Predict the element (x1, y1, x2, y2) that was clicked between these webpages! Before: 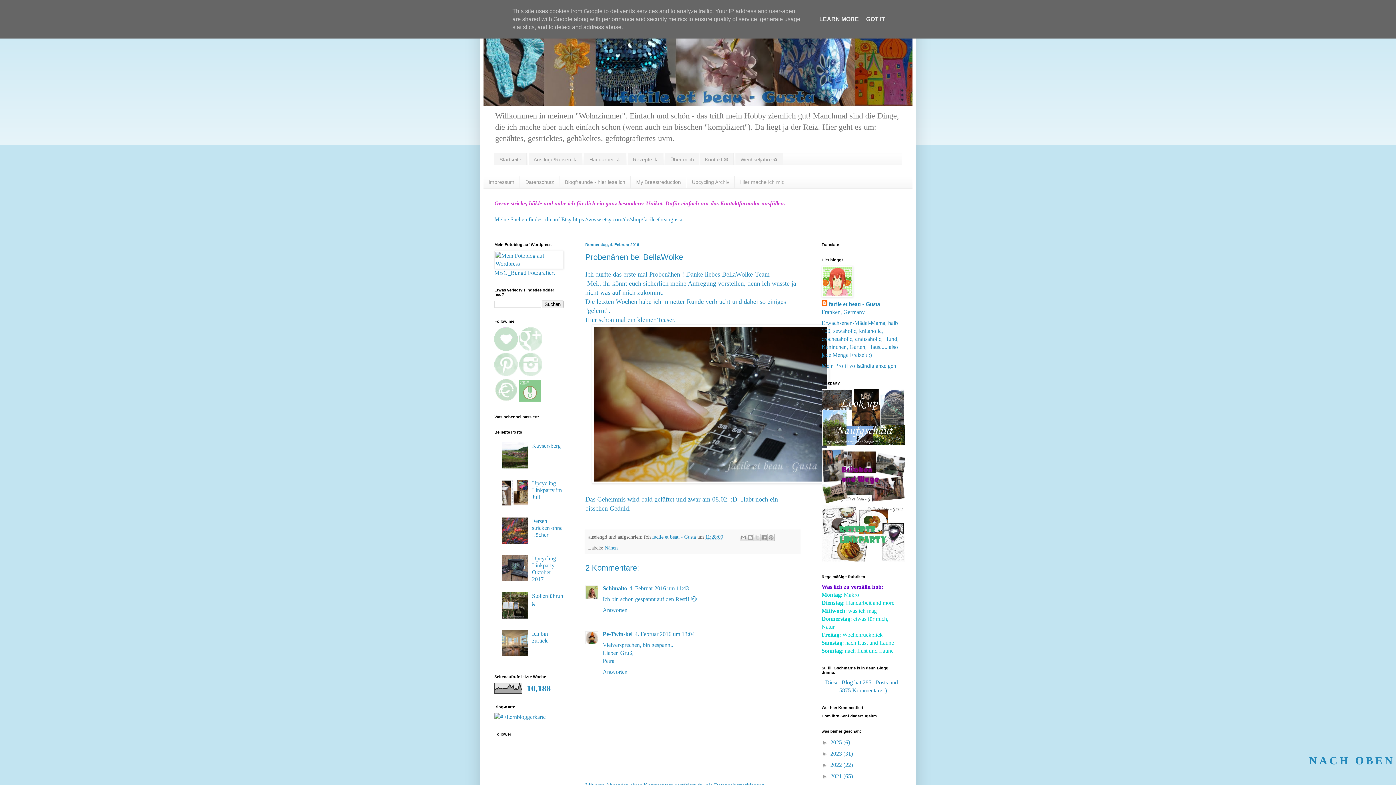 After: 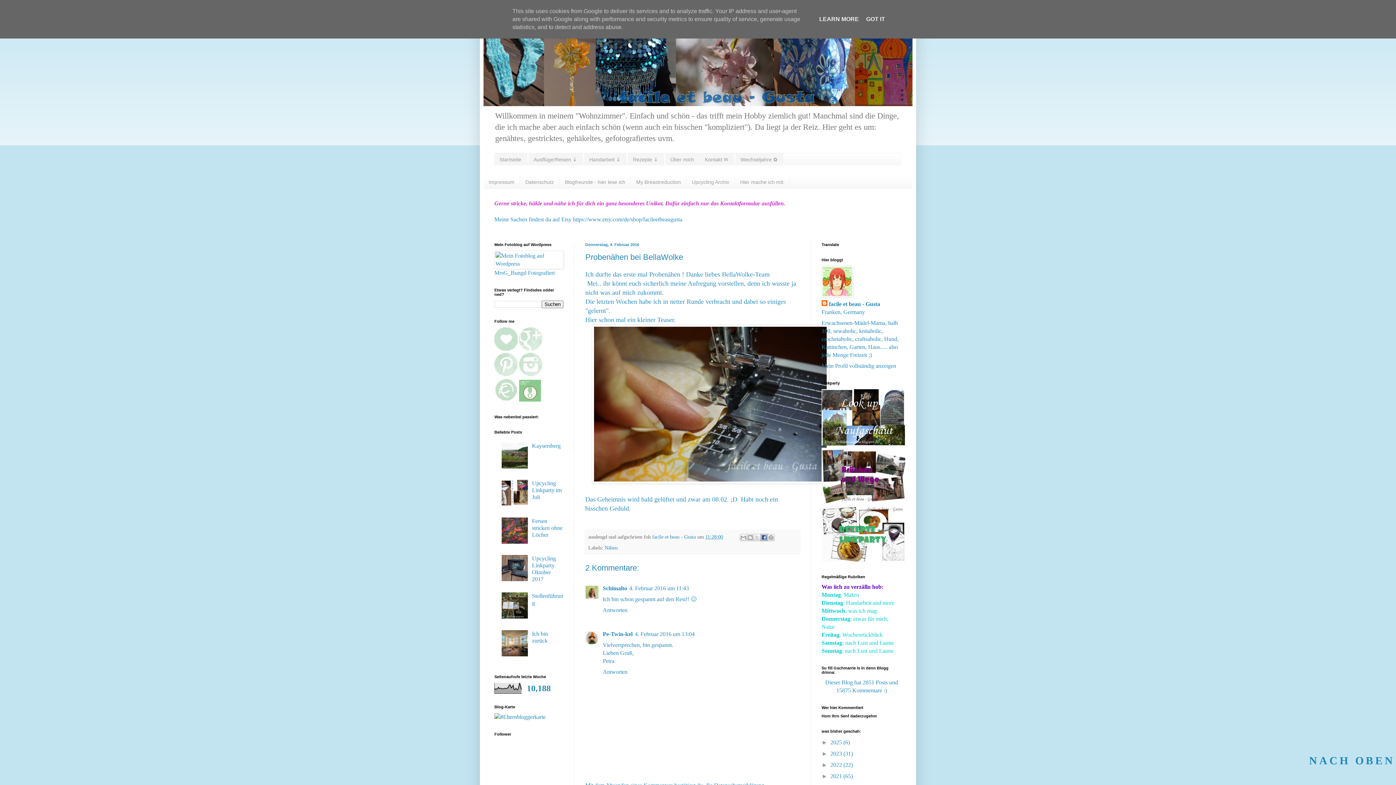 Action: bbox: (760, 534, 768, 541) label: In Facebook freigeben